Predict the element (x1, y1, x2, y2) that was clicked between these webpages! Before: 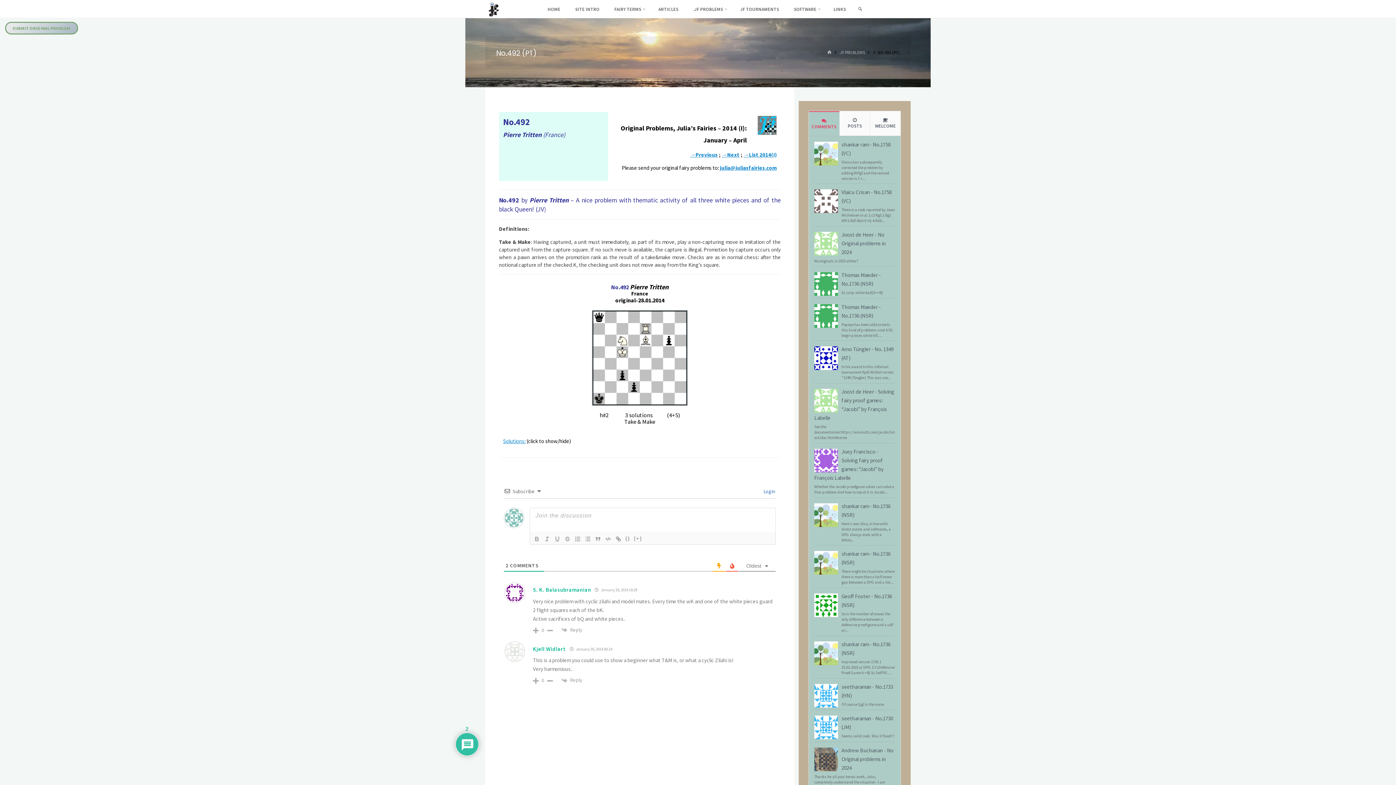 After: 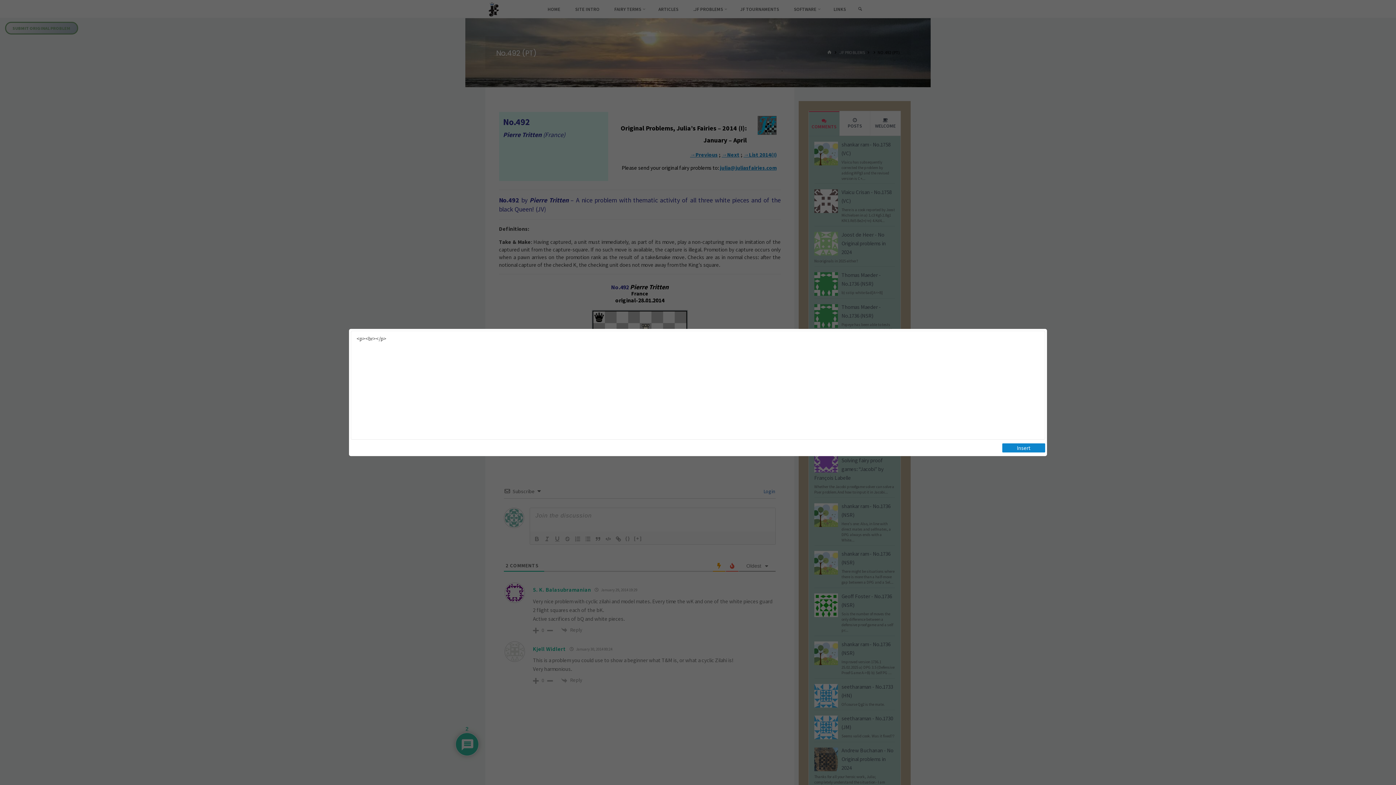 Action: bbox: (623, 534, 632, 543) label: {}